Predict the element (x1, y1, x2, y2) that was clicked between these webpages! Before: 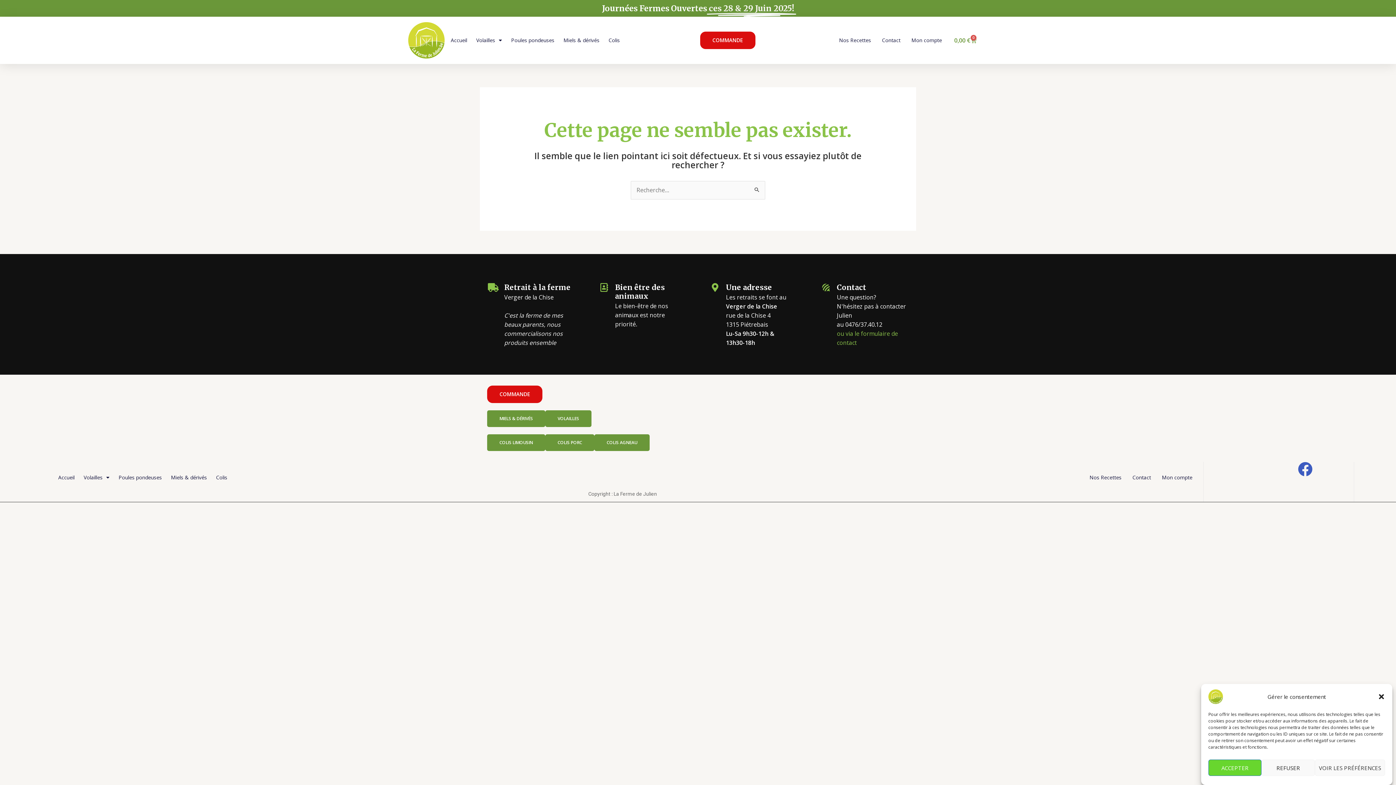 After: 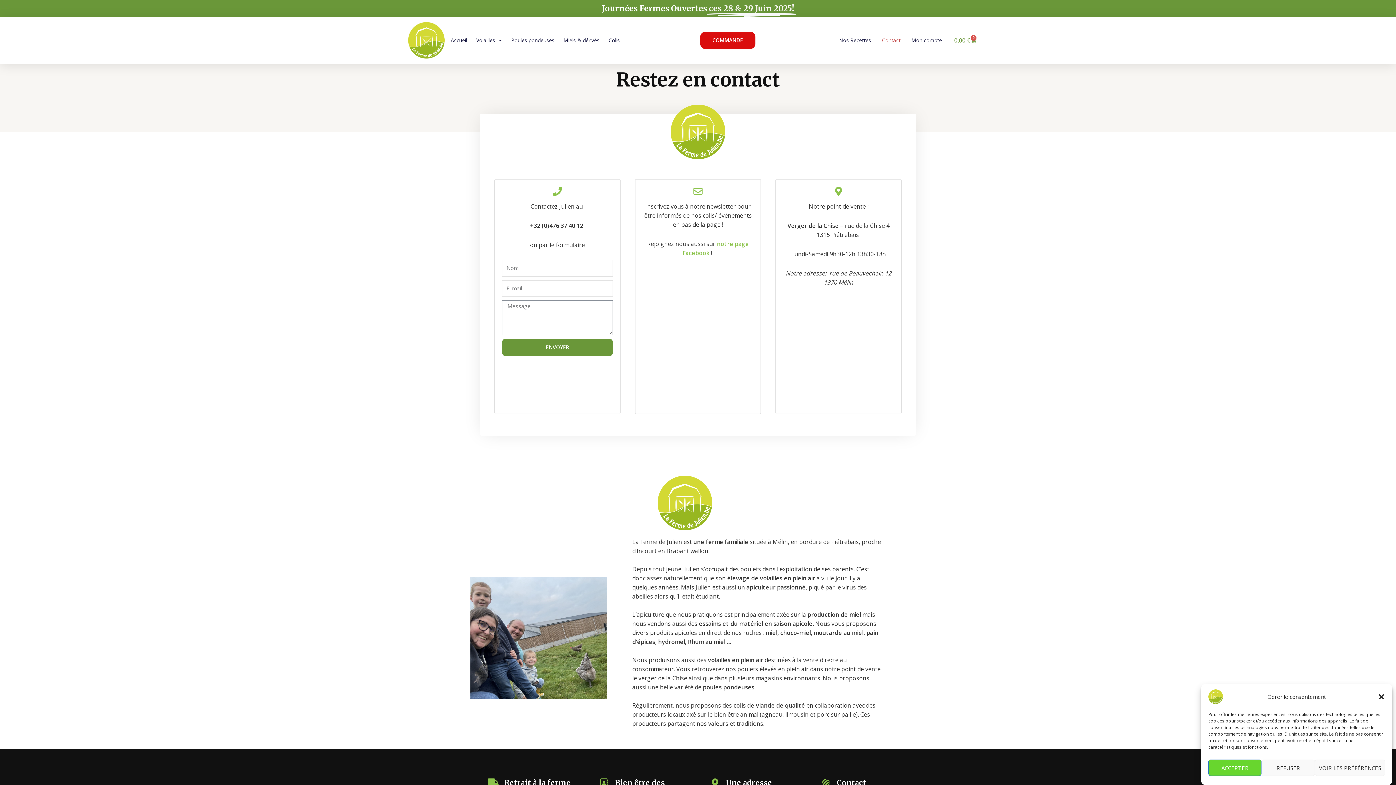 Action: label: Contact bbox: (1132, 473, 1151, 482)